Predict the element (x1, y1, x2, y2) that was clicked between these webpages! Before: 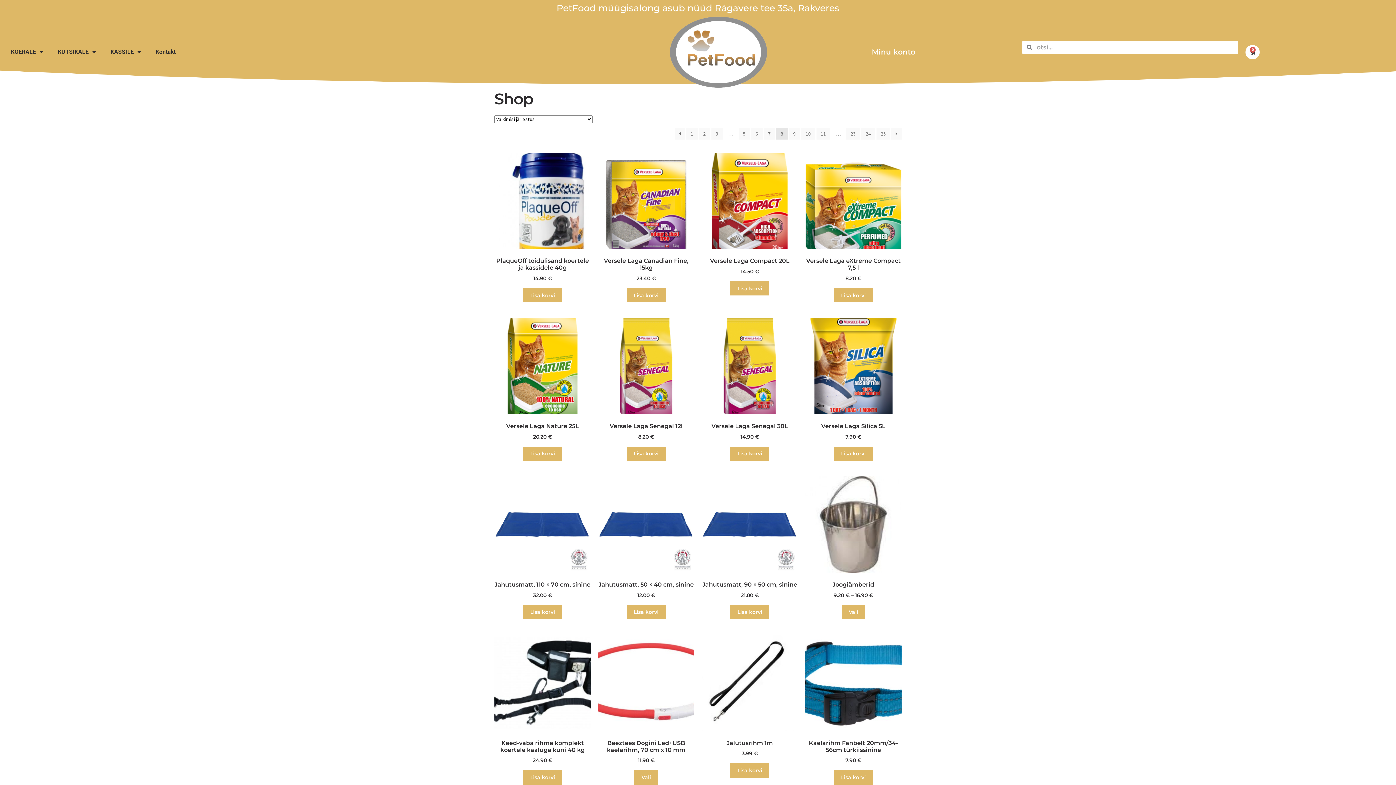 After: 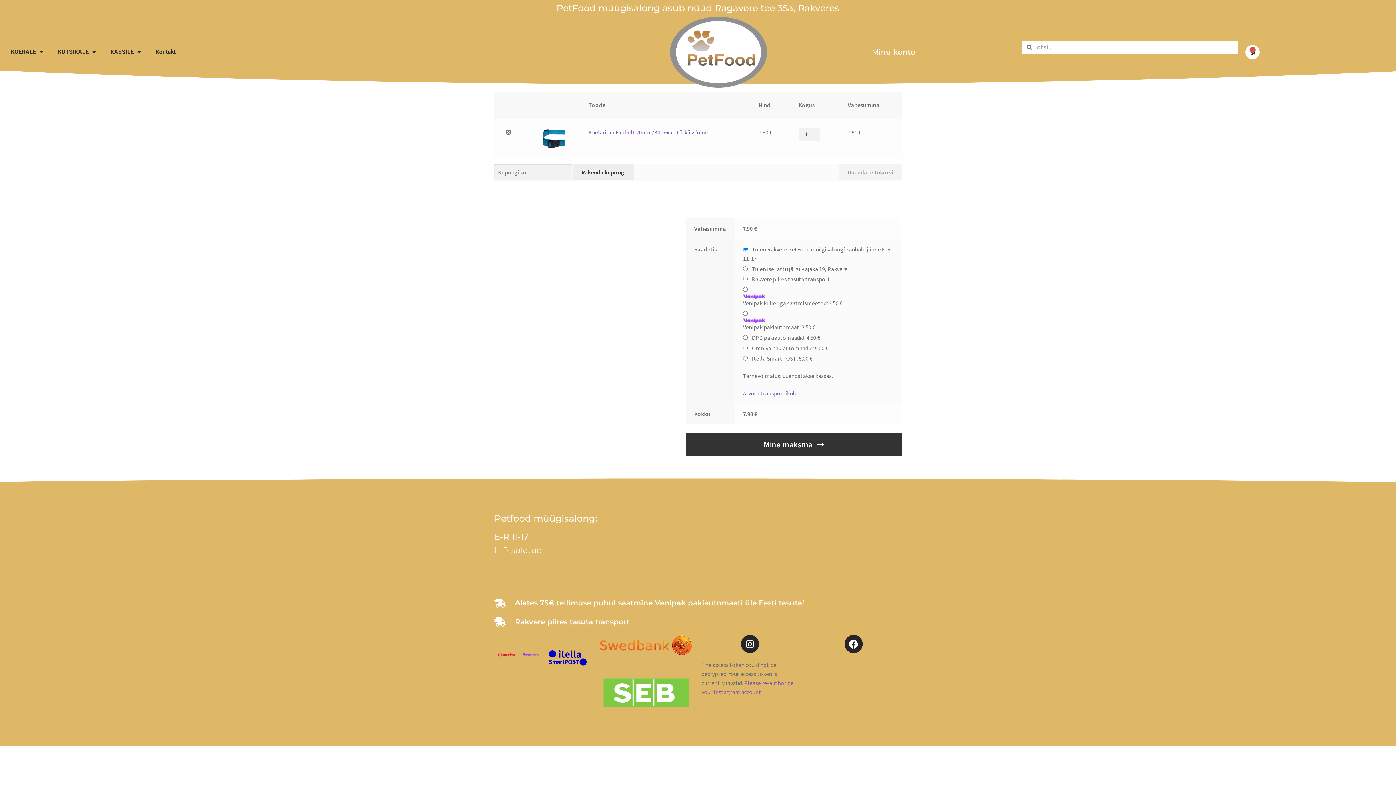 Action: label: Add to cart: “Kaelarihm Fanbelt 20mm/34-56cm türkiissinine” bbox: (834, 770, 873, 785)